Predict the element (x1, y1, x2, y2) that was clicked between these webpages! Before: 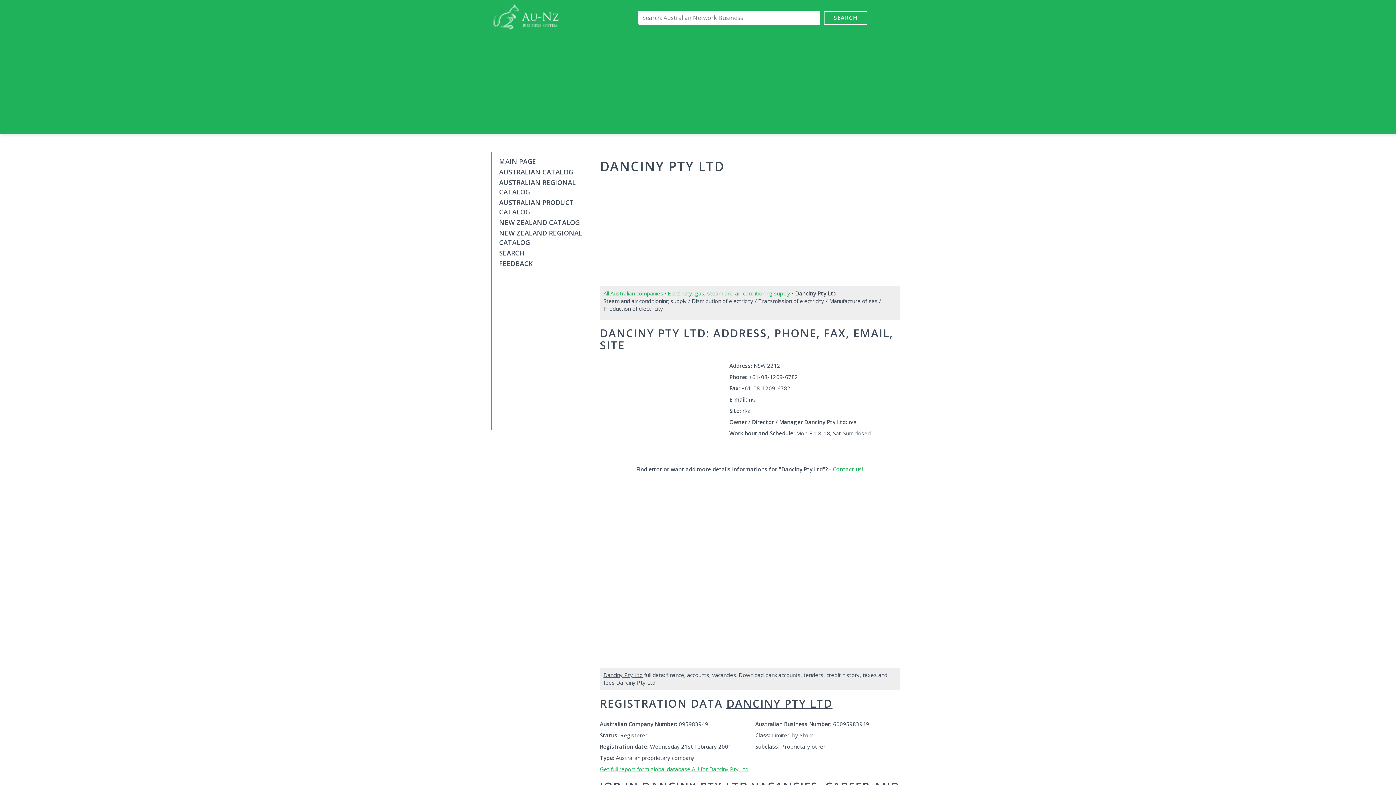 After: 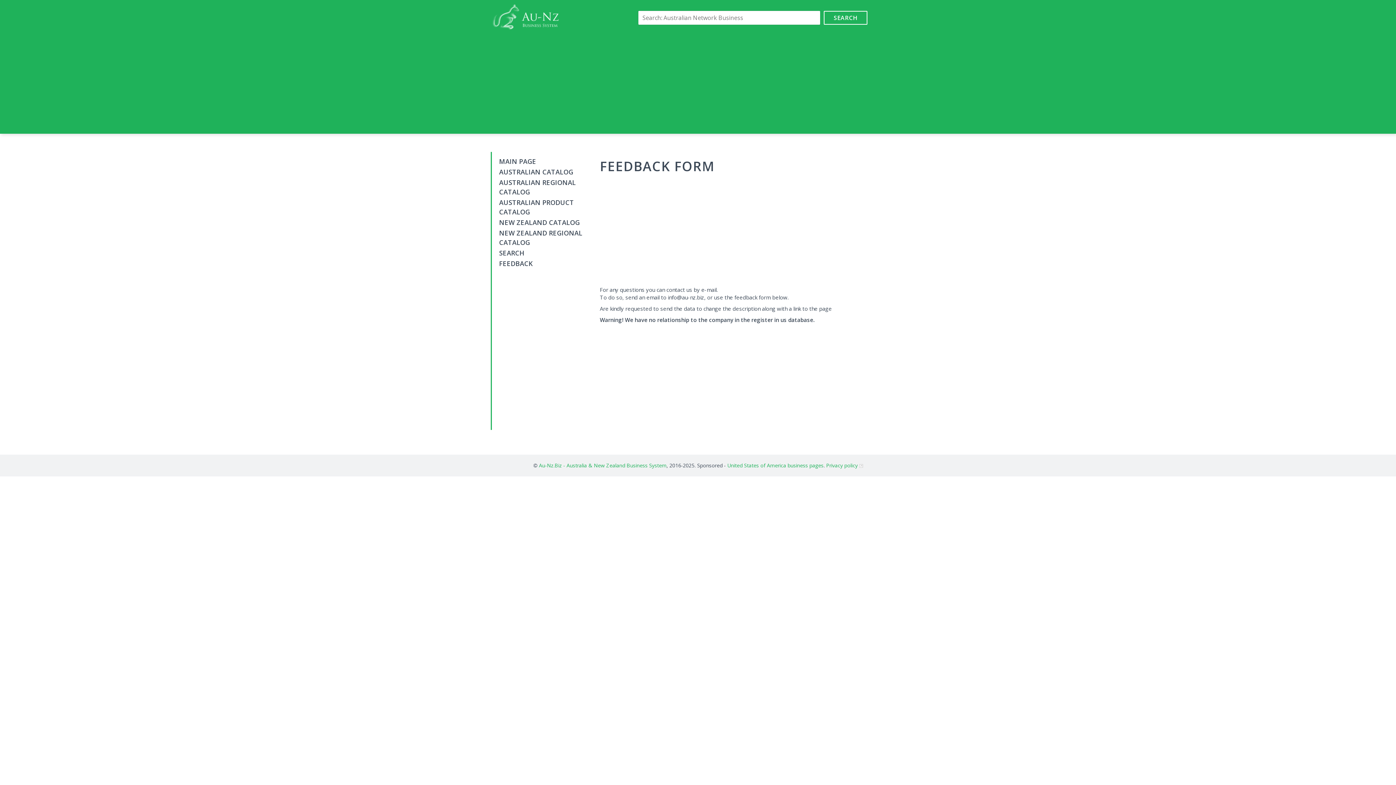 Action: bbox: (833, 465, 863, 473) label: Contact us!